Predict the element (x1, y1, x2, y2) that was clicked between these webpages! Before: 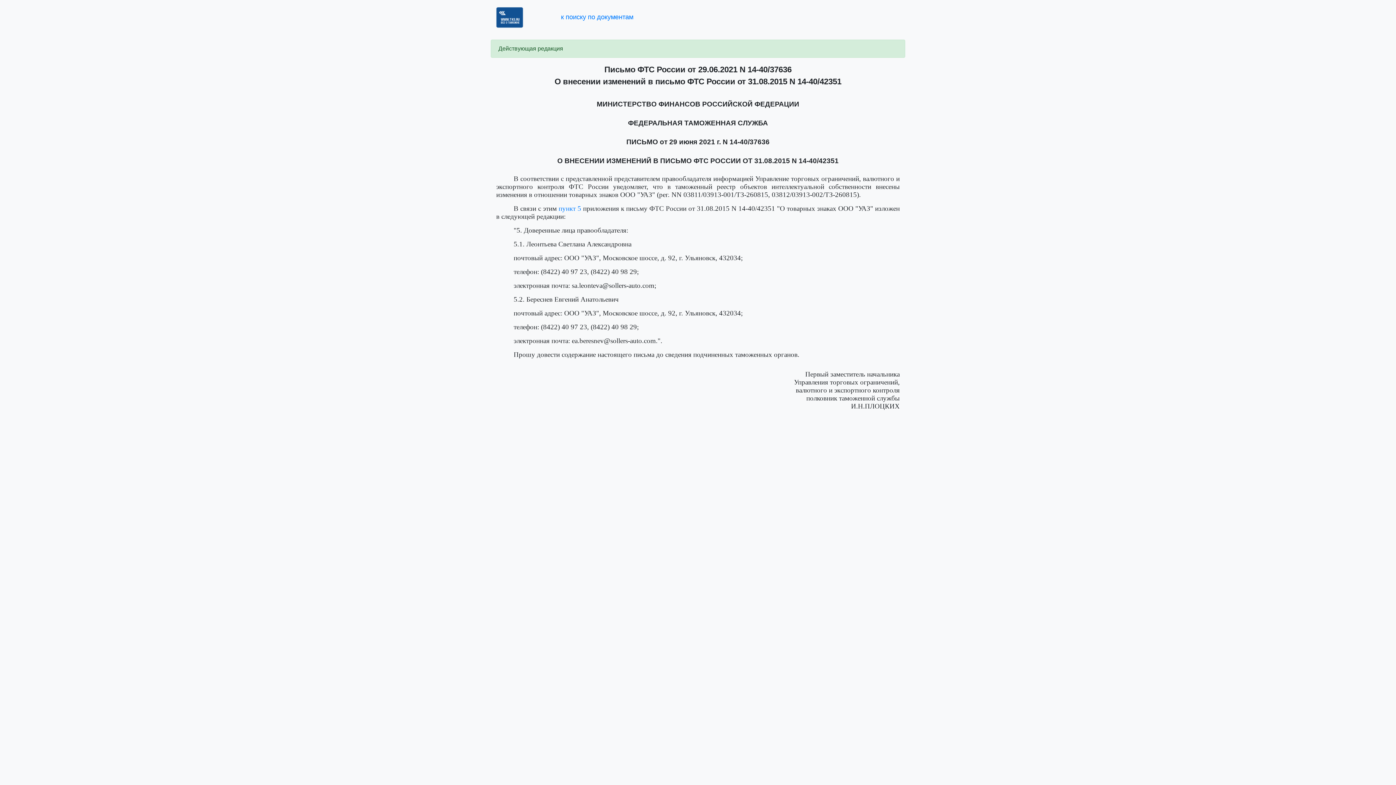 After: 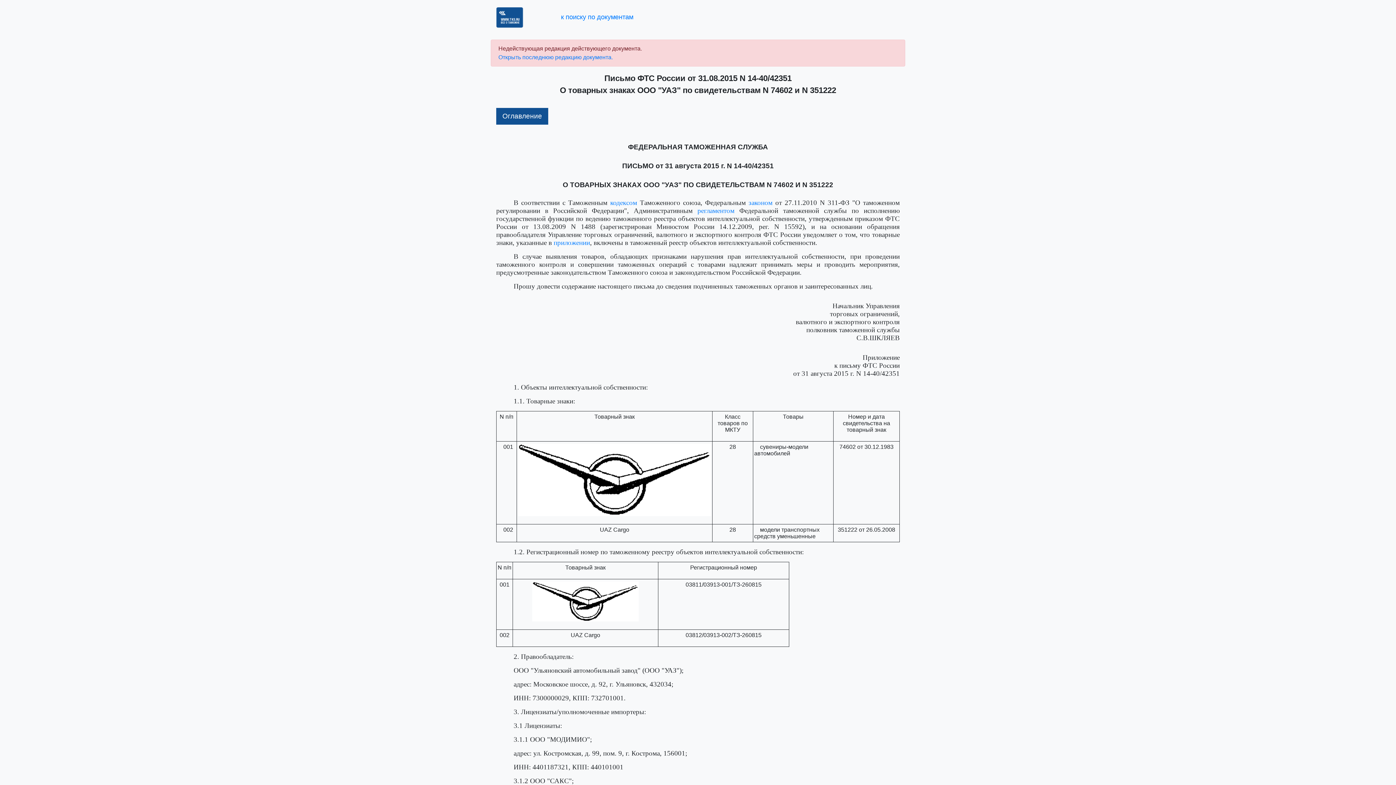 Action: bbox: (558, 204, 581, 212) label: пункт 5